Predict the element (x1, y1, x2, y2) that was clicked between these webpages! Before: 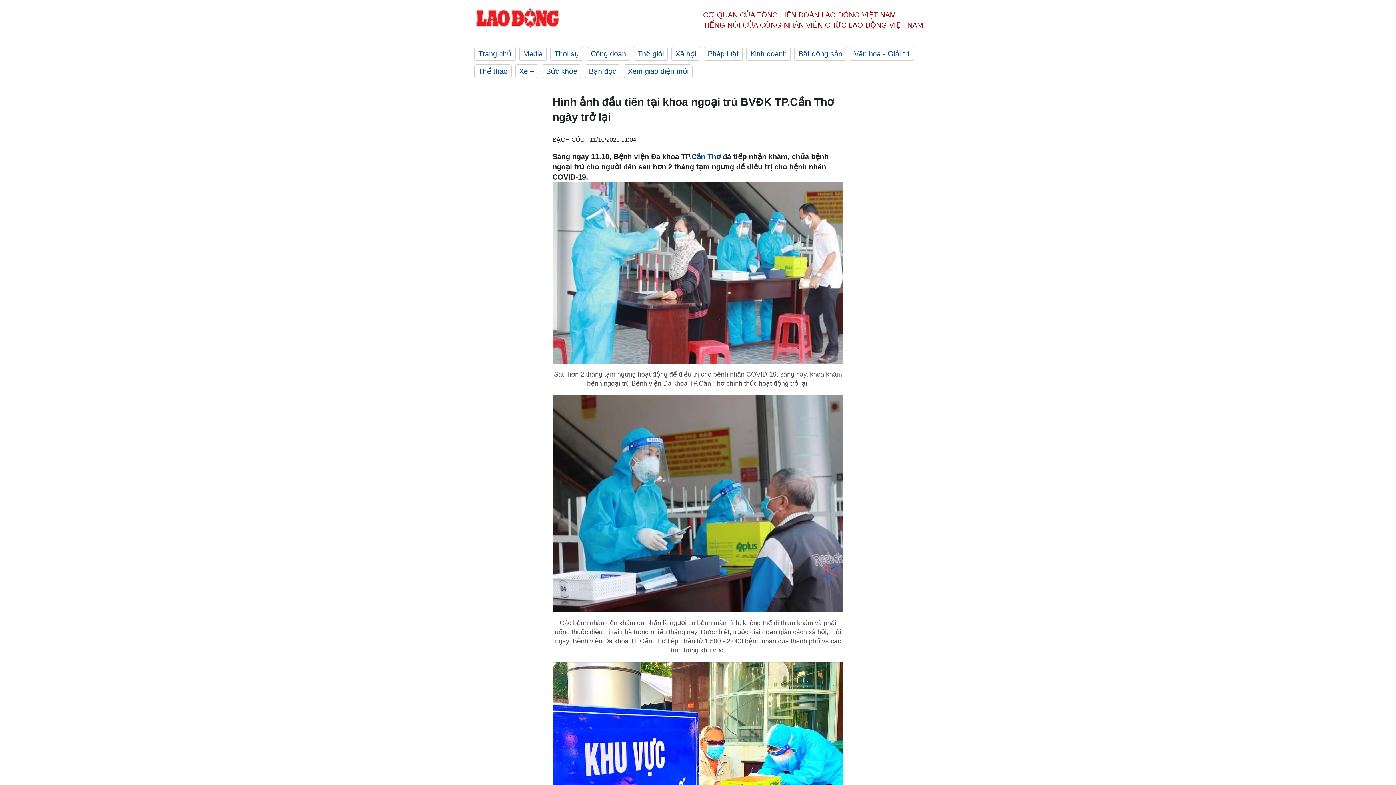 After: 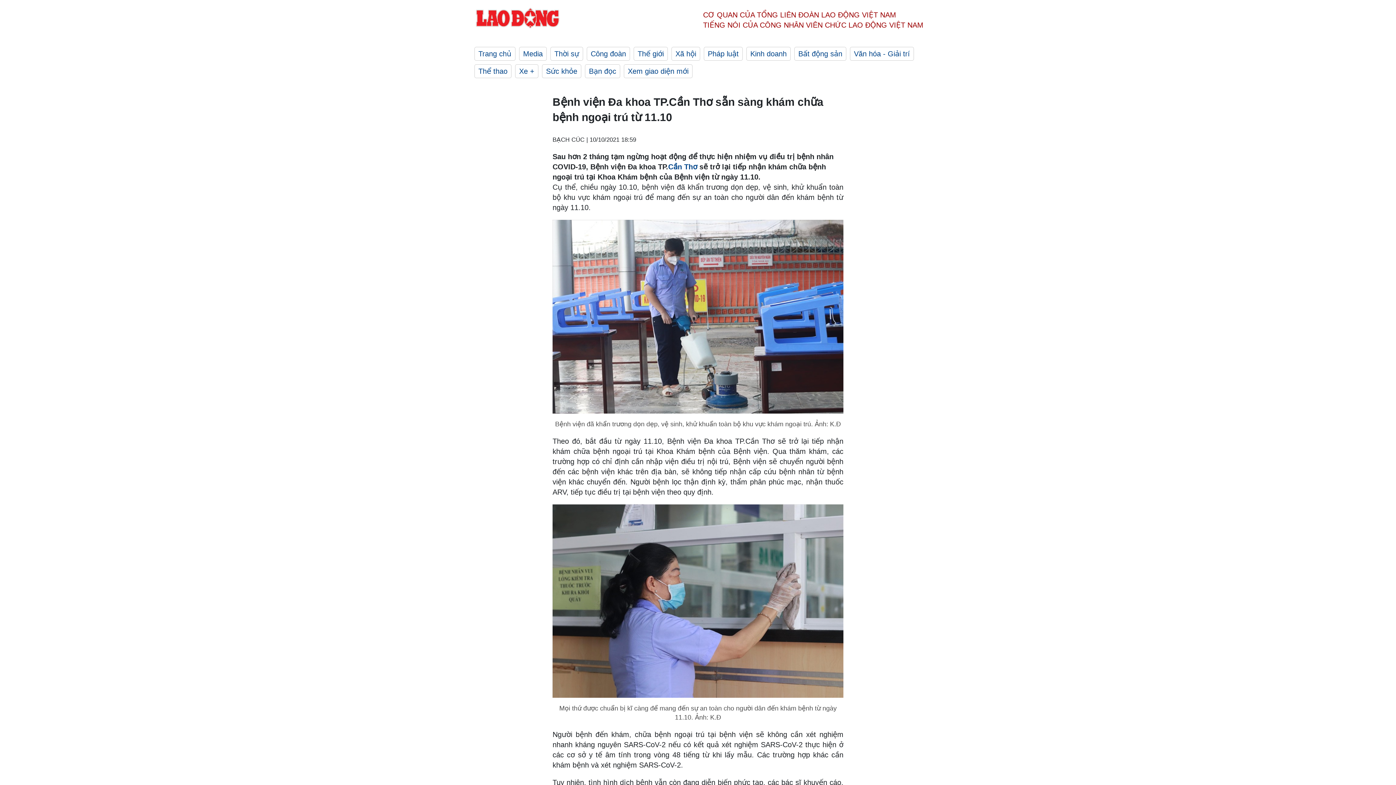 Action: label: Cần Thơ bbox: (691, 152, 720, 160)